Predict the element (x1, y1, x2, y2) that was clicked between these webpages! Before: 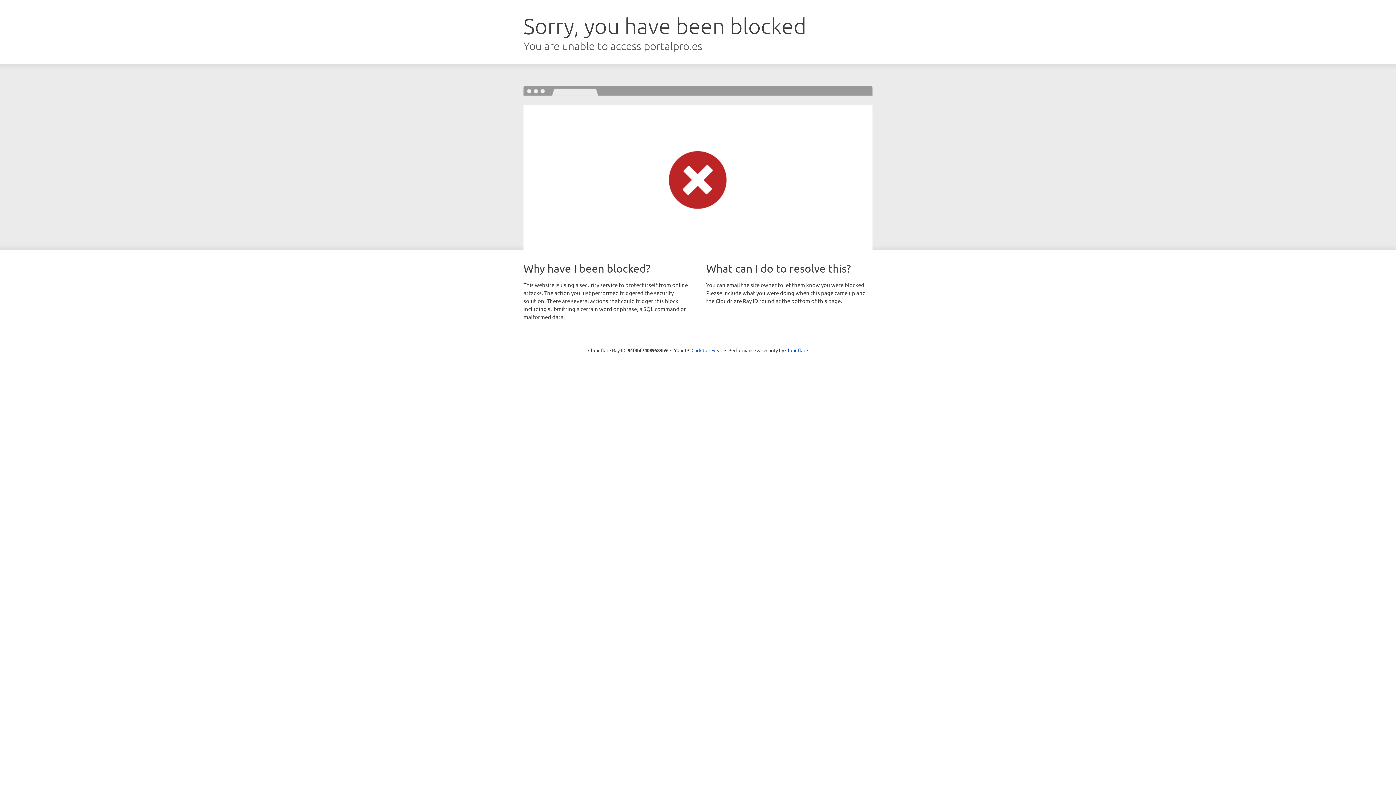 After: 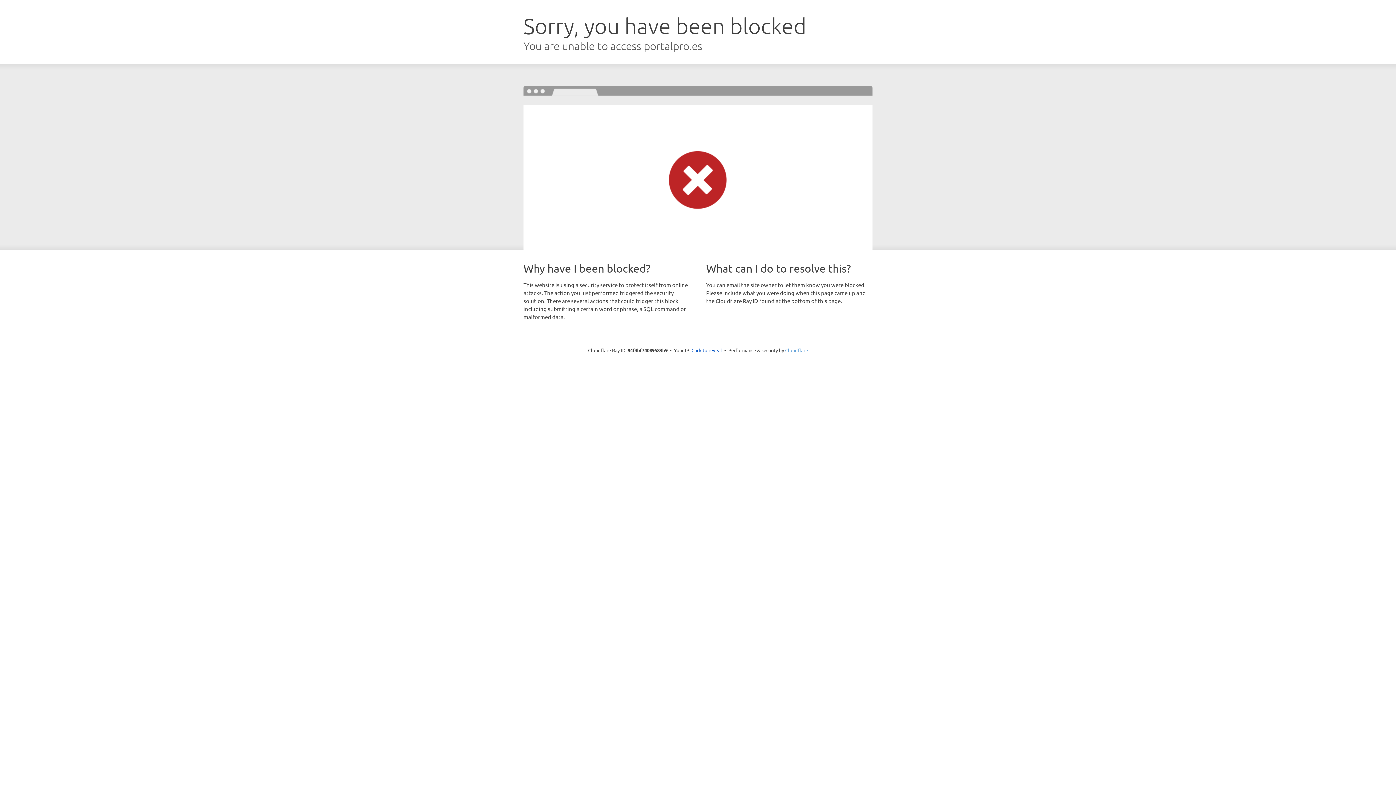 Action: bbox: (785, 347, 808, 353) label: Cloudflare